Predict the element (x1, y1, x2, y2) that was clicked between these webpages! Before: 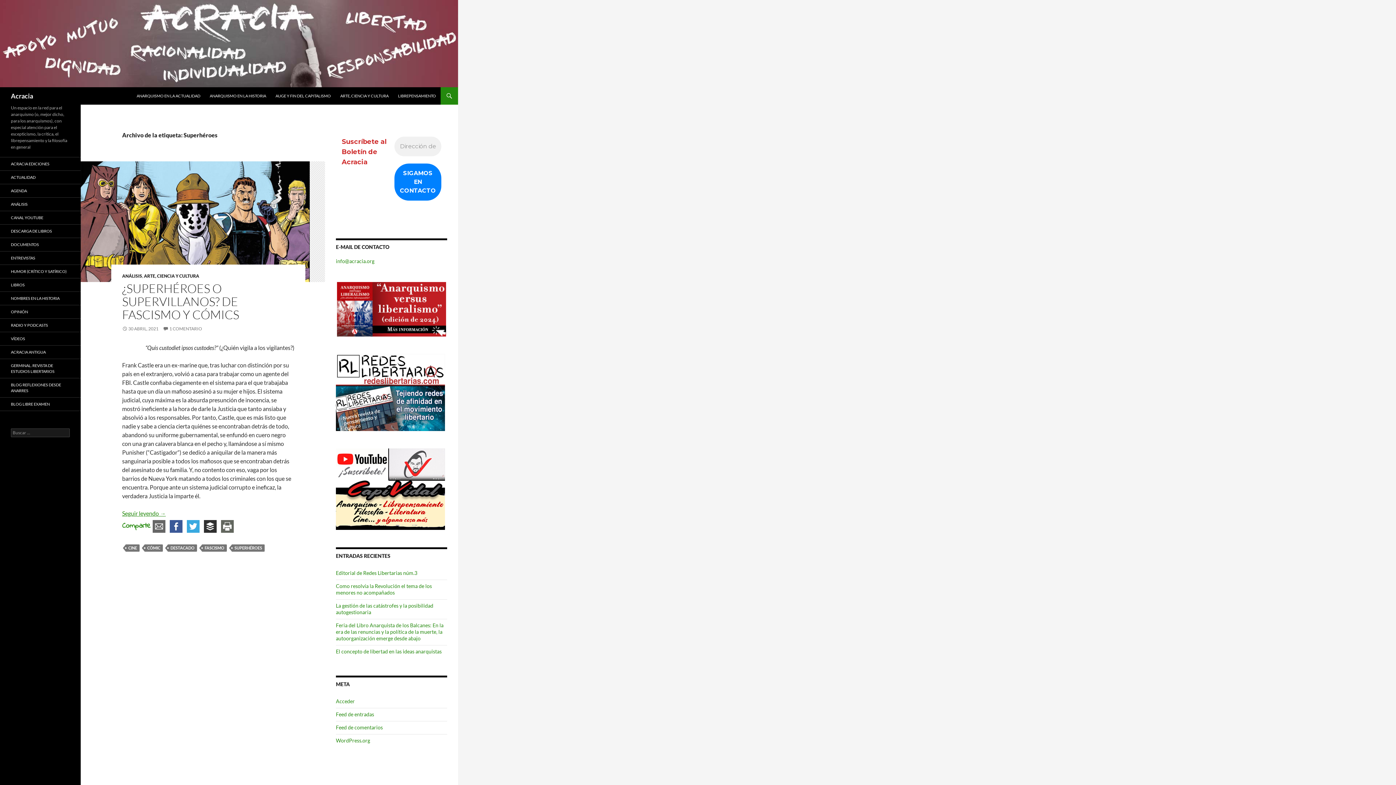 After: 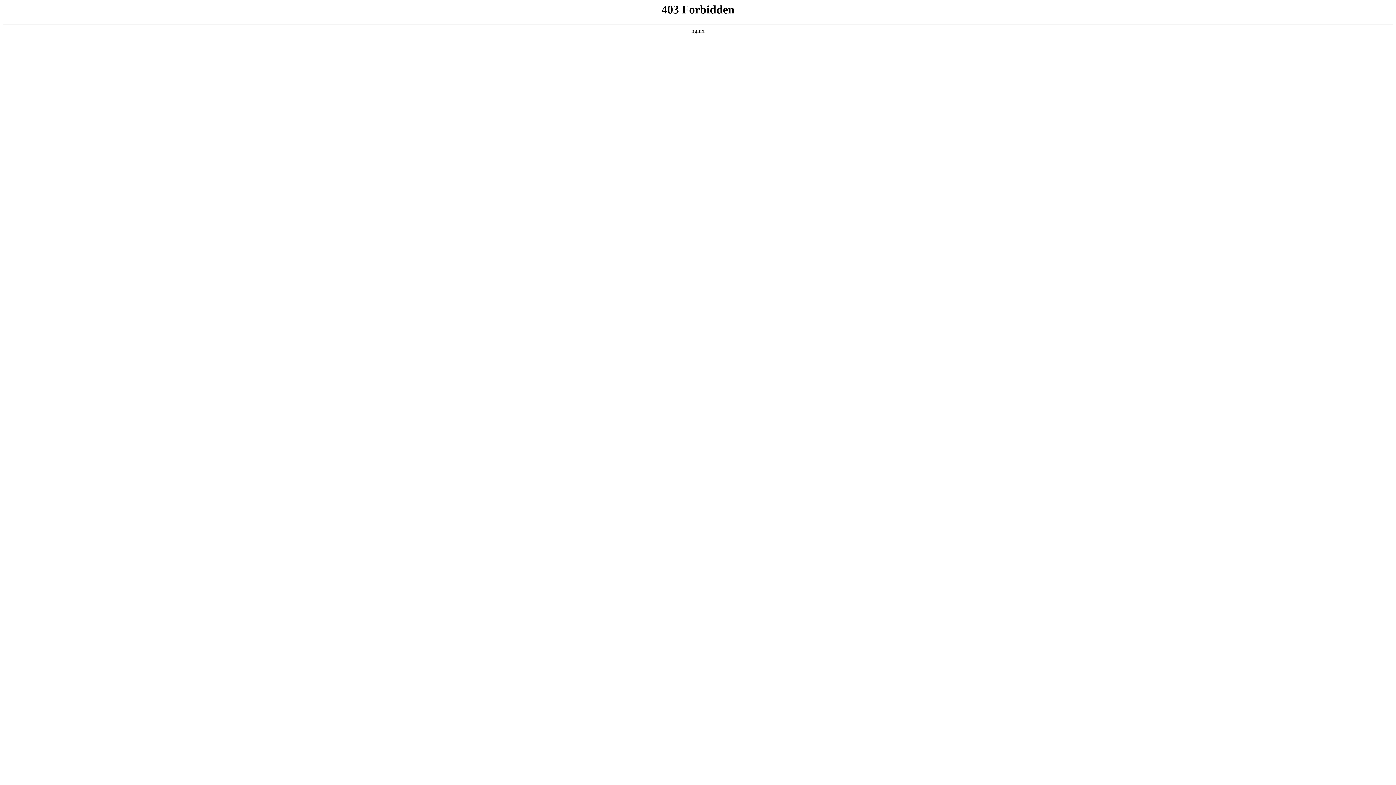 Action: label: WordPress.org bbox: (336, 737, 370, 744)